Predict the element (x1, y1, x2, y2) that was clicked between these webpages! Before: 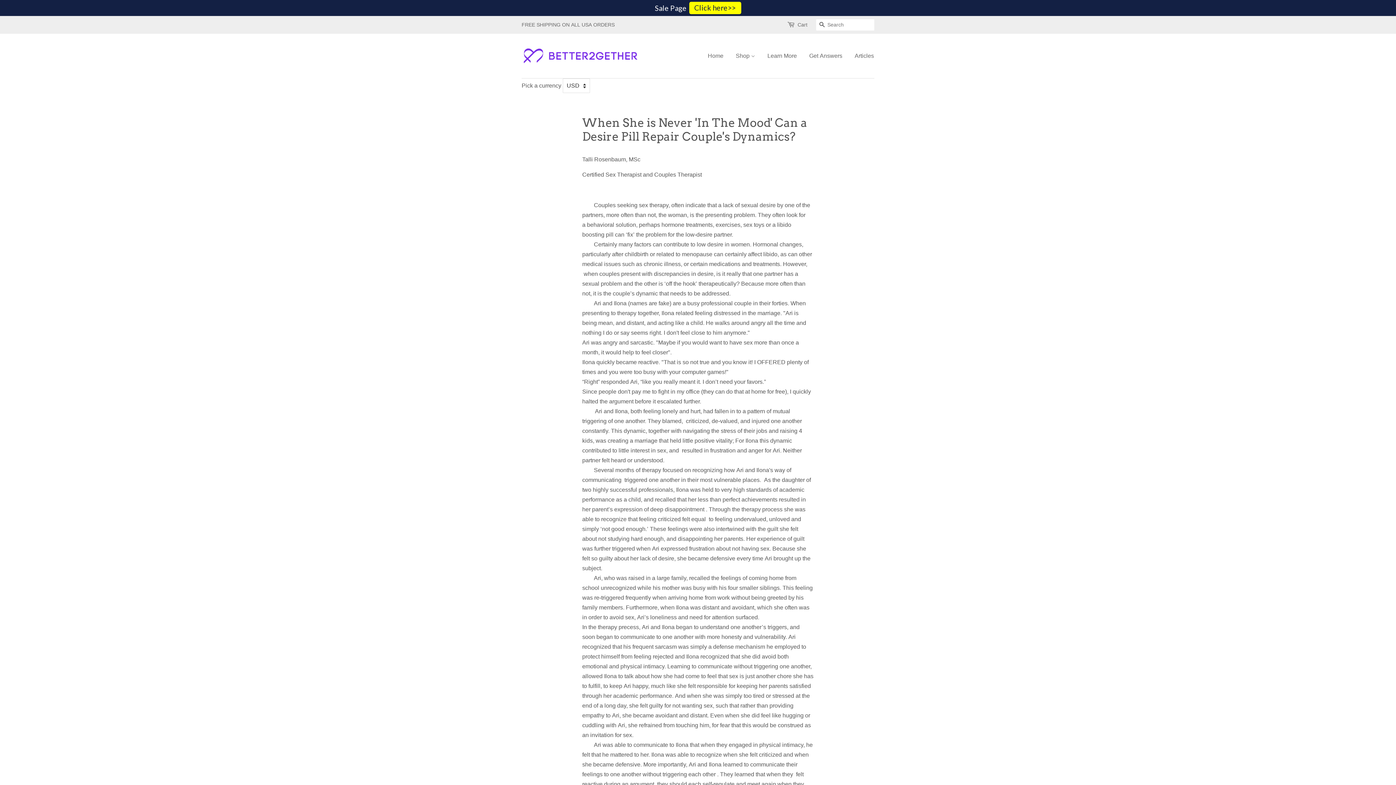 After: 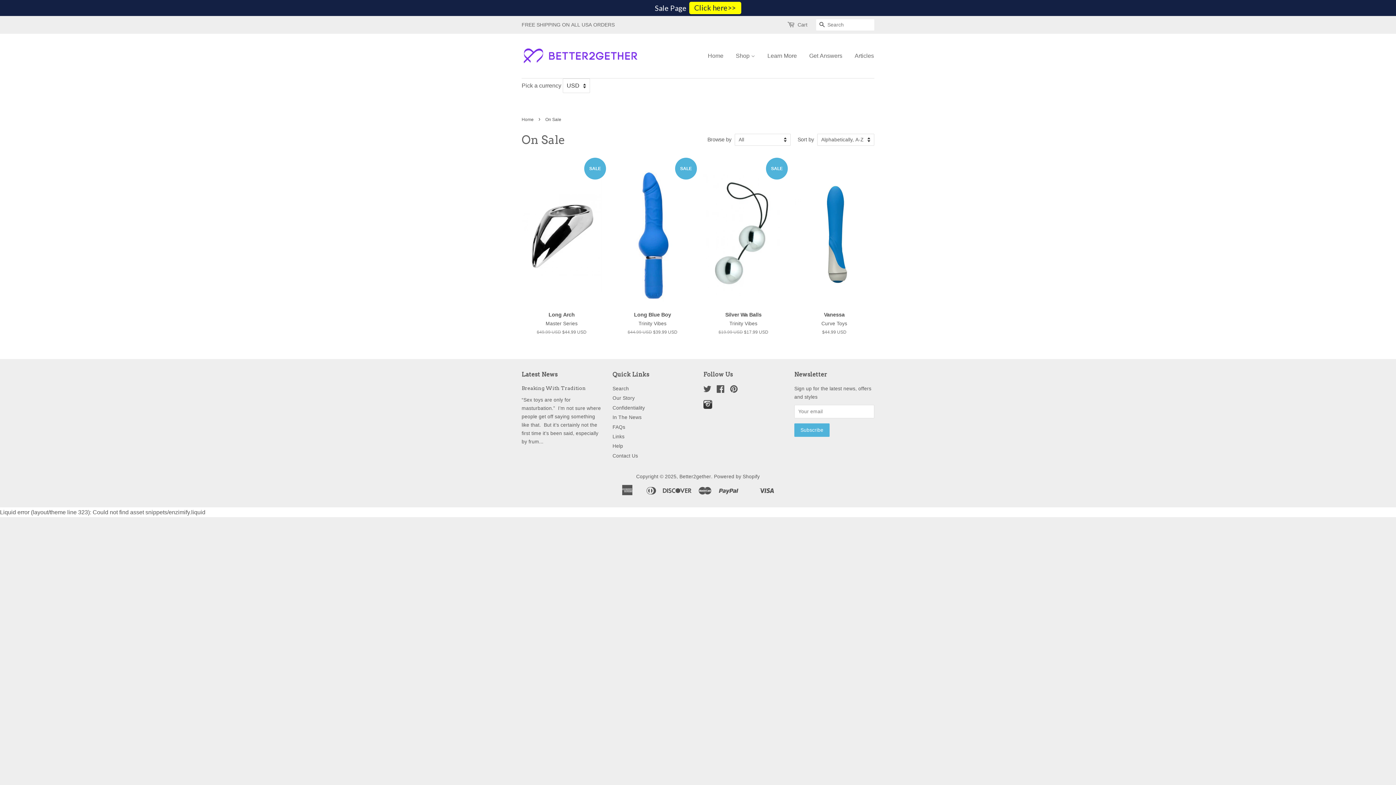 Action: bbox: (689, 1, 741, 14) label: Click here>>